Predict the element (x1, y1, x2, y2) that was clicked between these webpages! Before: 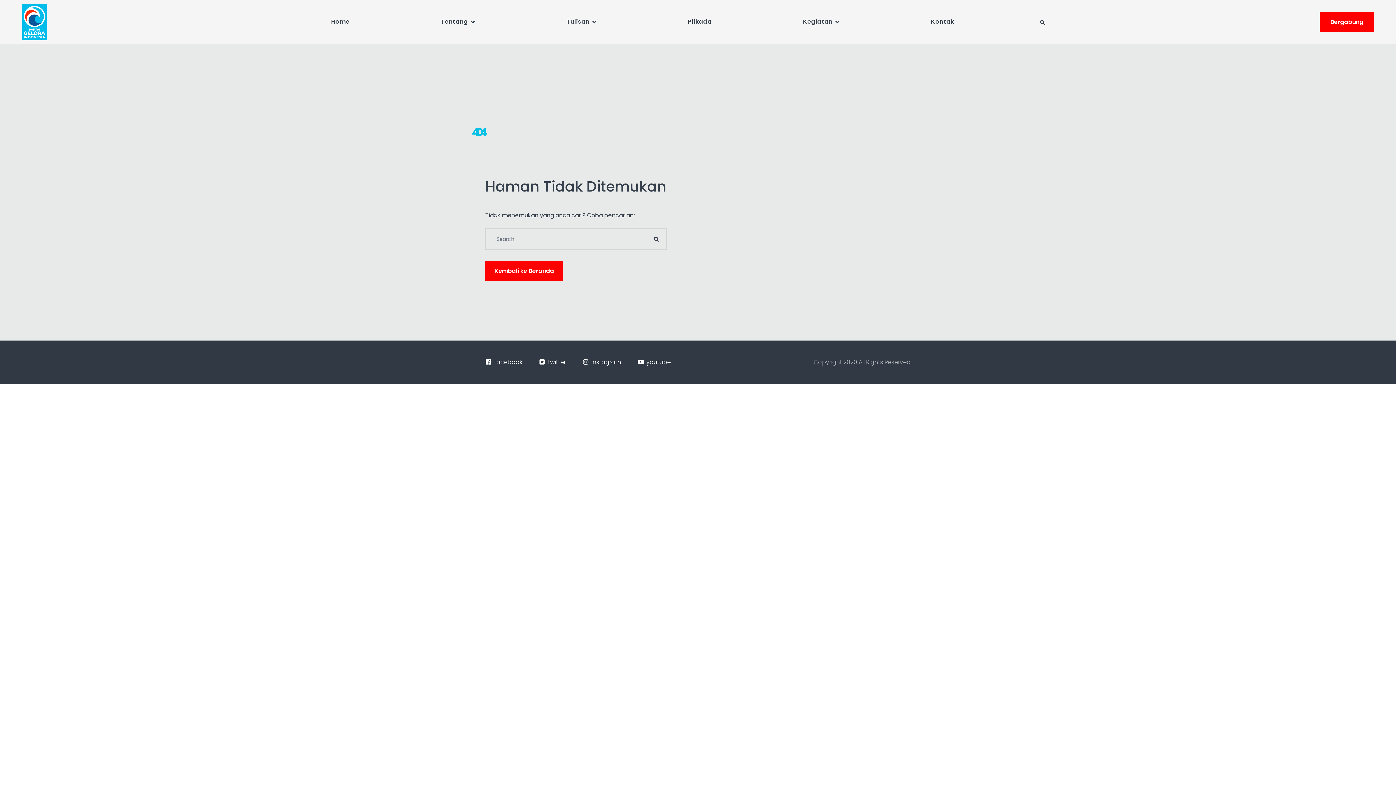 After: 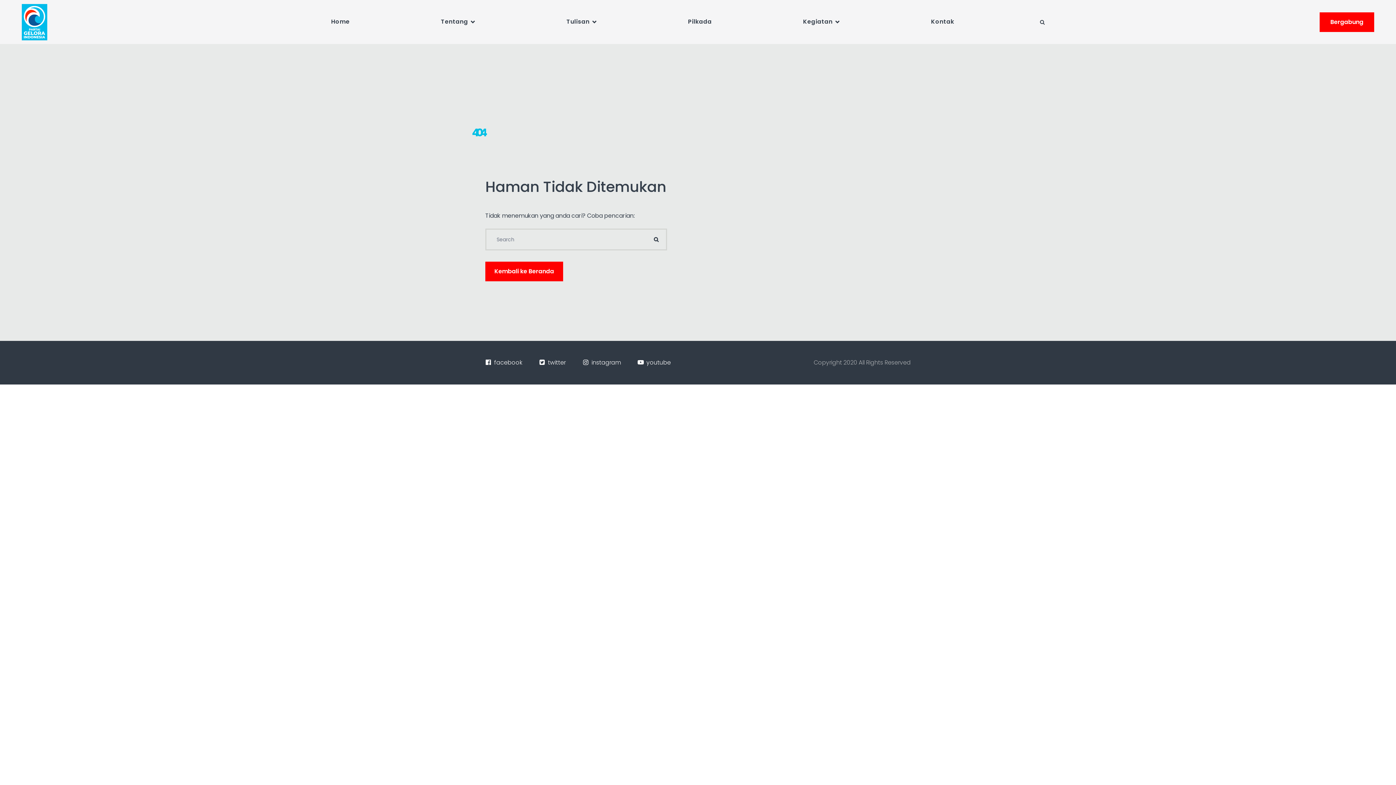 Action: bbox: (485, 261, 563, 281) label: Kembali ke Beranda